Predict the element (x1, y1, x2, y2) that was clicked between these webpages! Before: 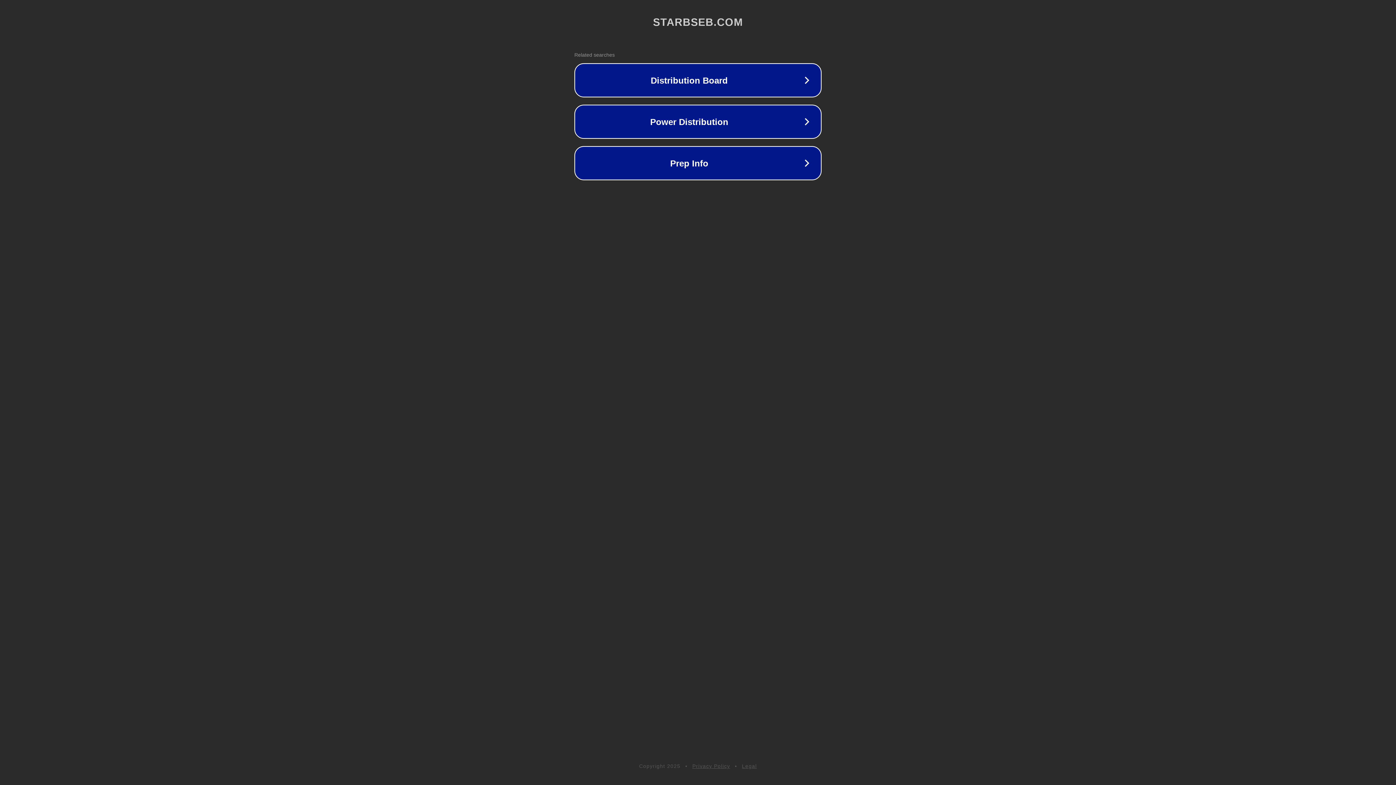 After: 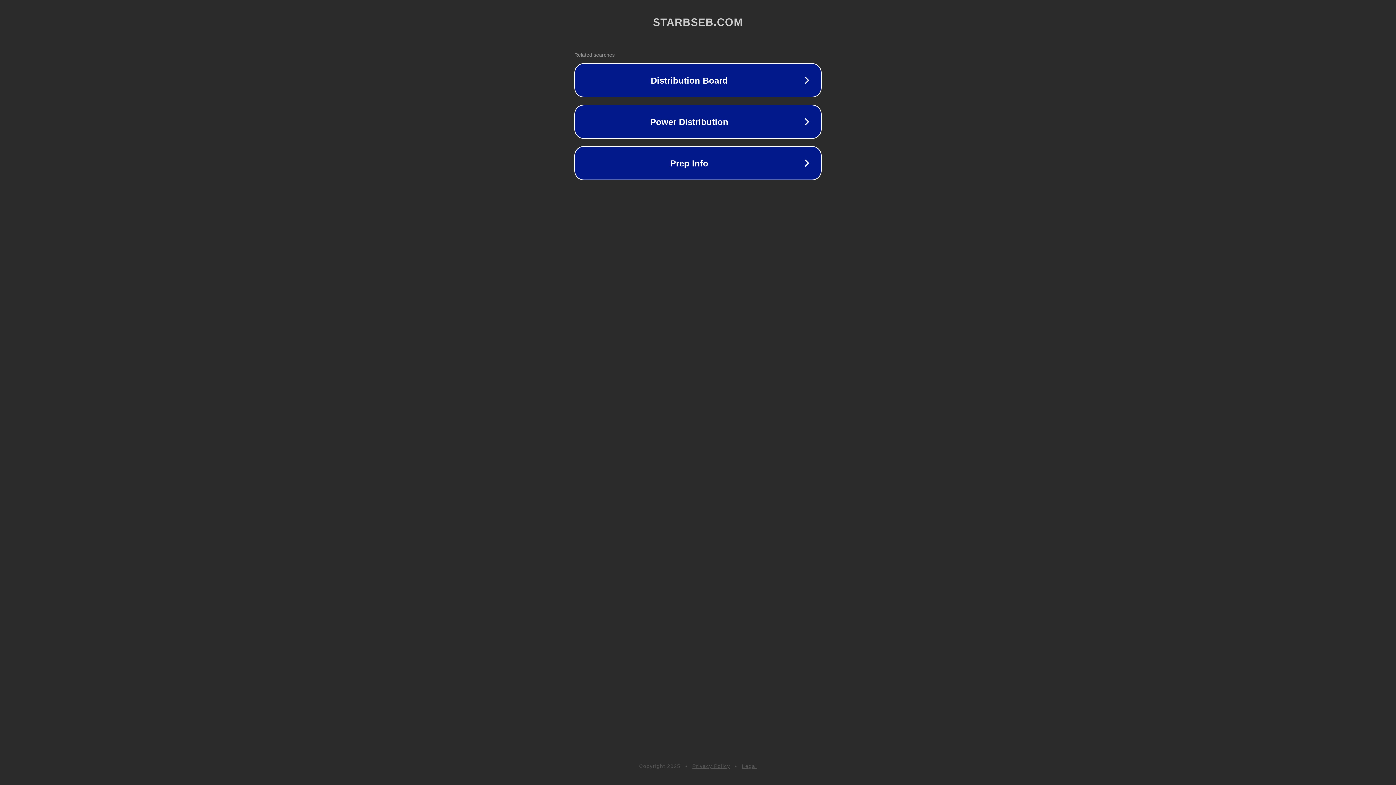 Action: label: Privacy Policy bbox: (692, 763, 730, 769)